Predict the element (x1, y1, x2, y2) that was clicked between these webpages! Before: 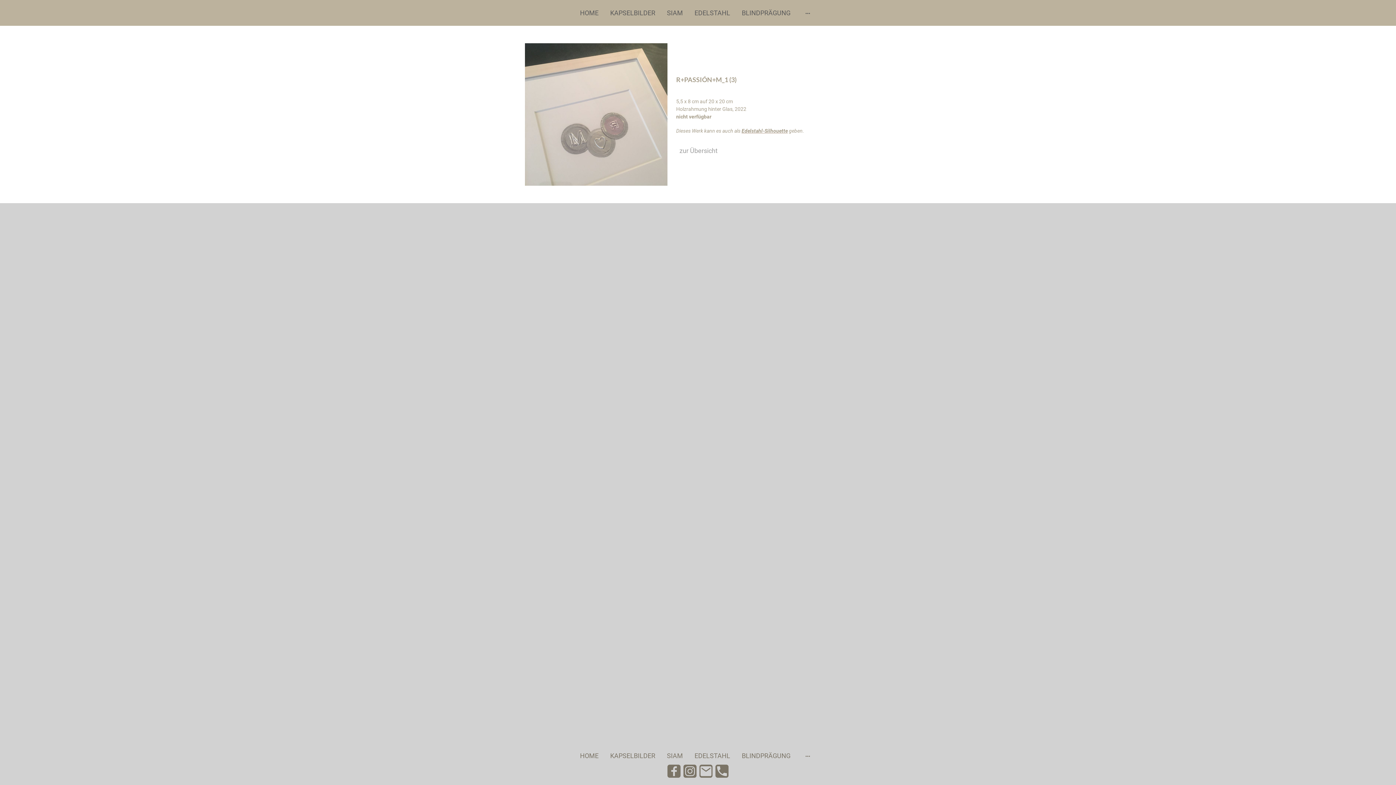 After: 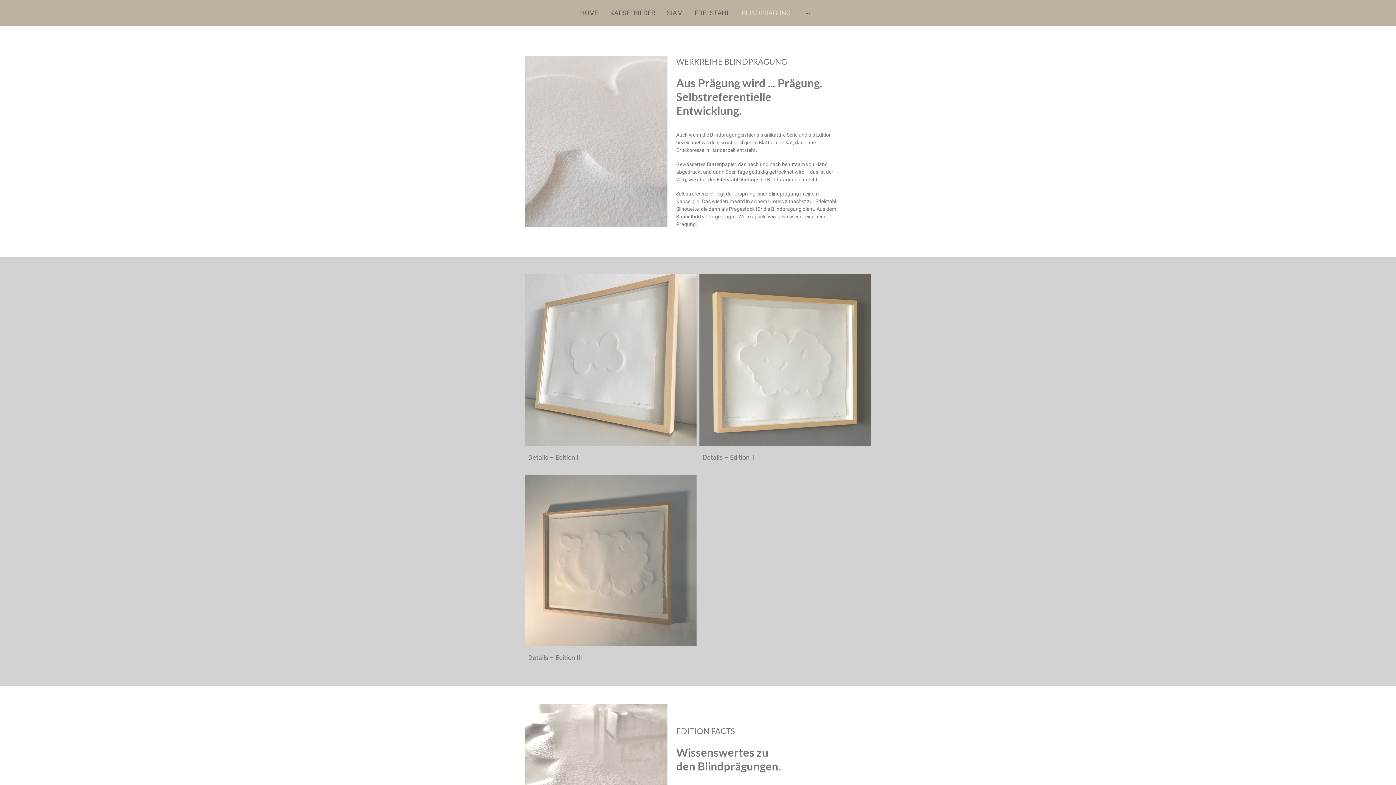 Action: bbox: (738, 749, 794, 762) label: BLINDPRÄGUNG